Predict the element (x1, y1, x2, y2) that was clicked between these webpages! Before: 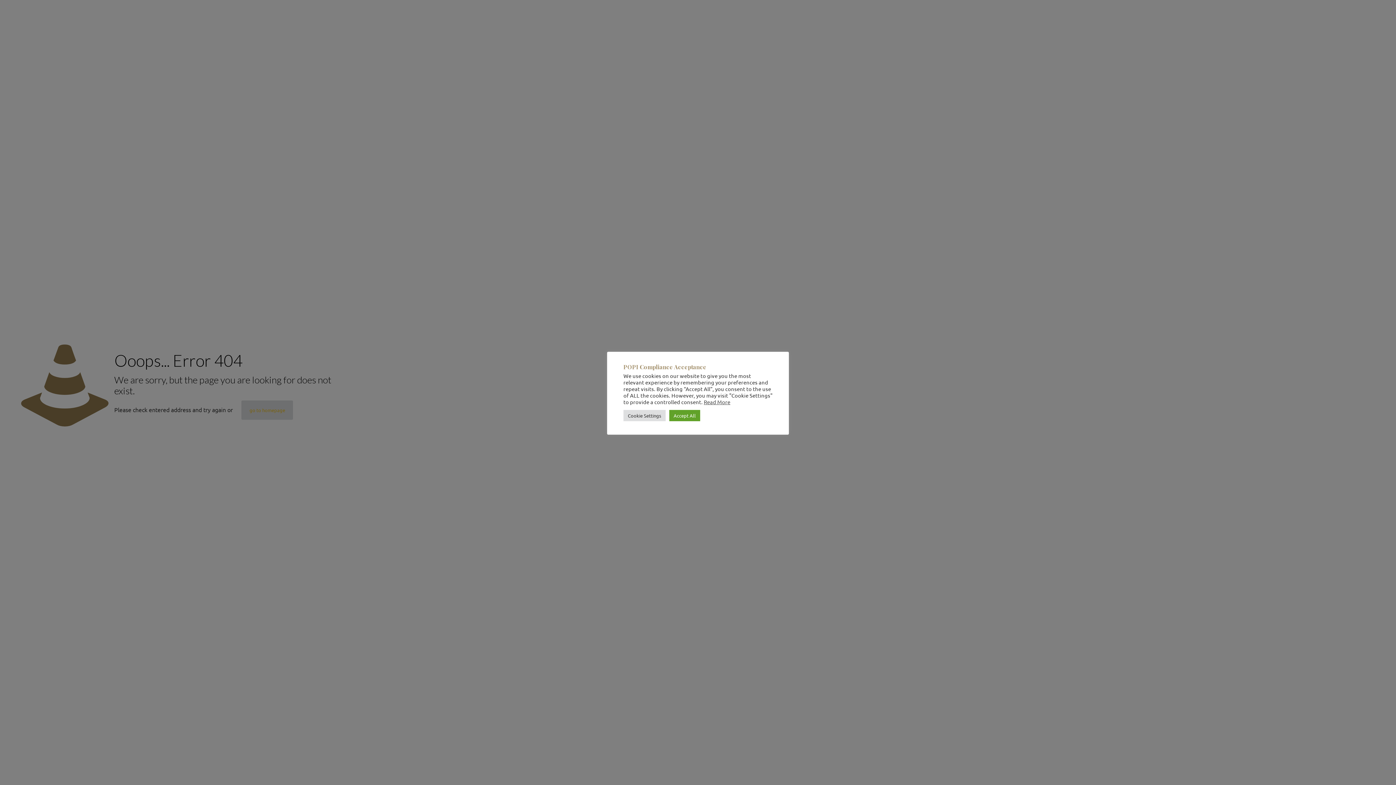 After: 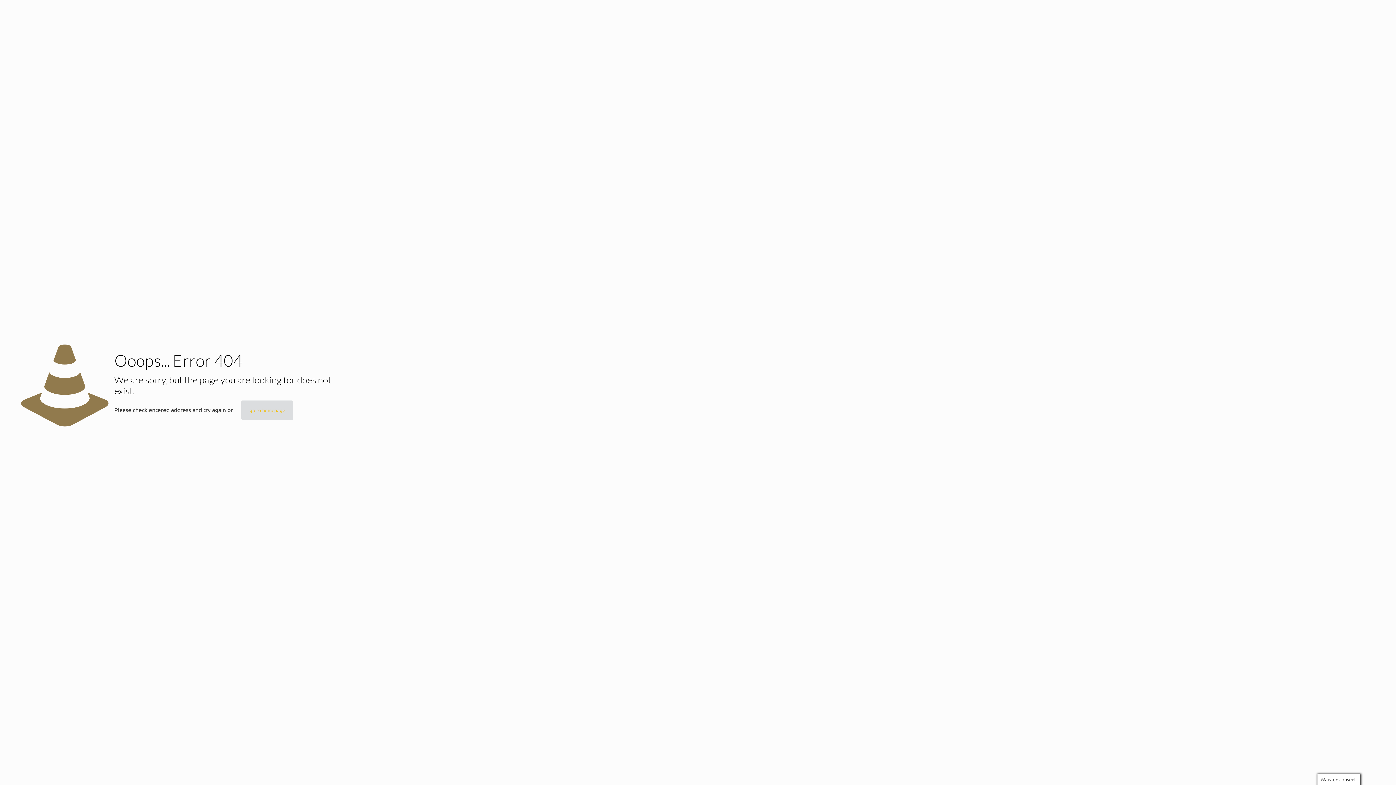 Action: label: Accept All bbox: (669, 410, 700, 421)